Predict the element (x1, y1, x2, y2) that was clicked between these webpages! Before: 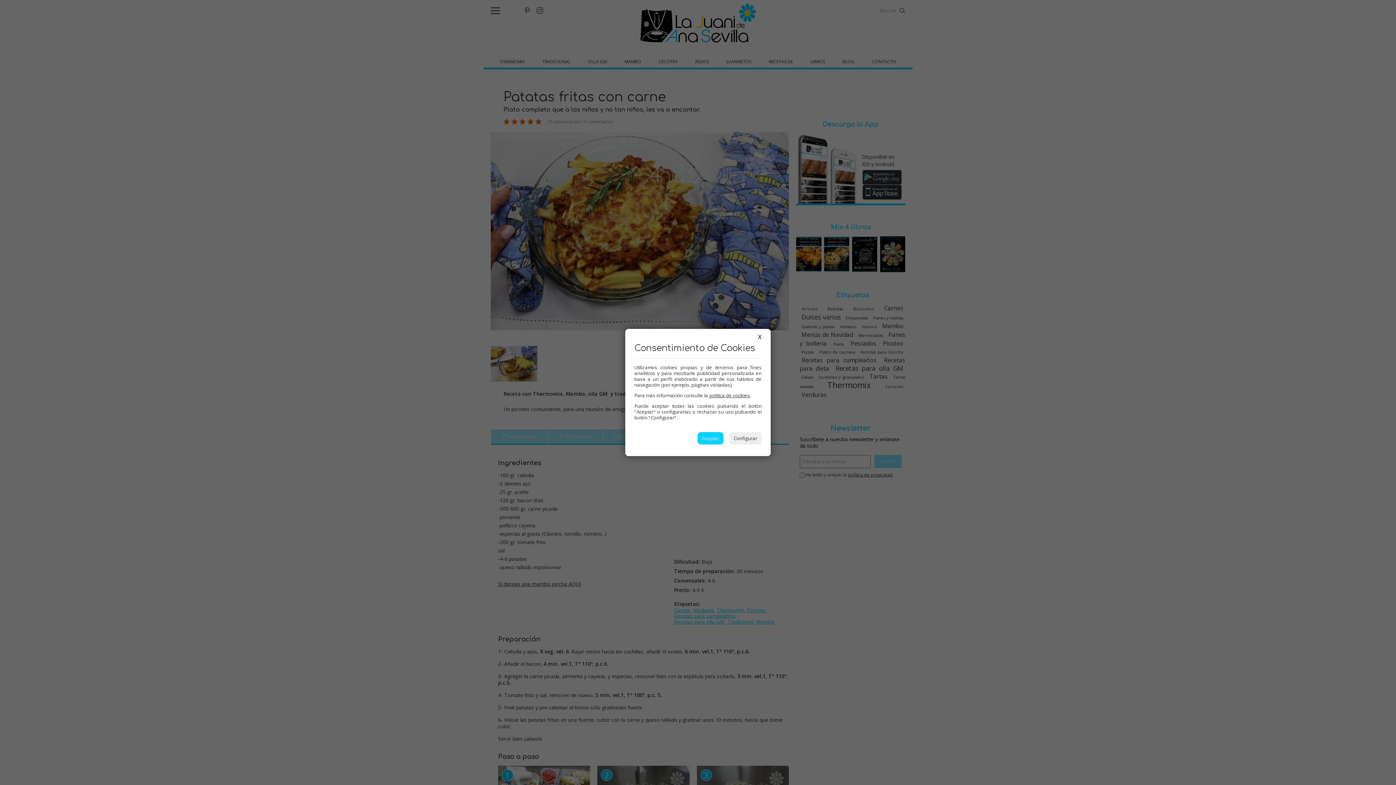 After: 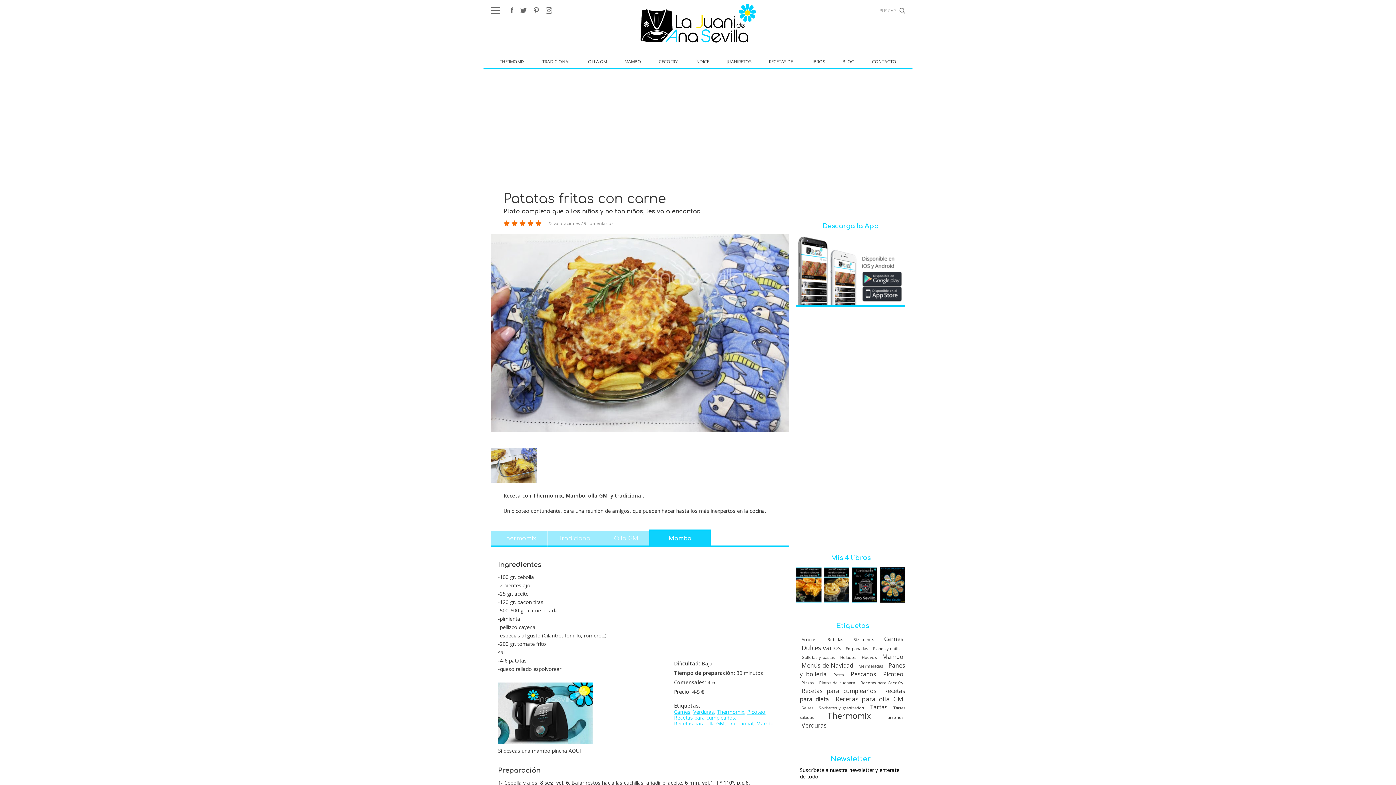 Action: label: Aceptar bbox: (697, 432, 723, 444)